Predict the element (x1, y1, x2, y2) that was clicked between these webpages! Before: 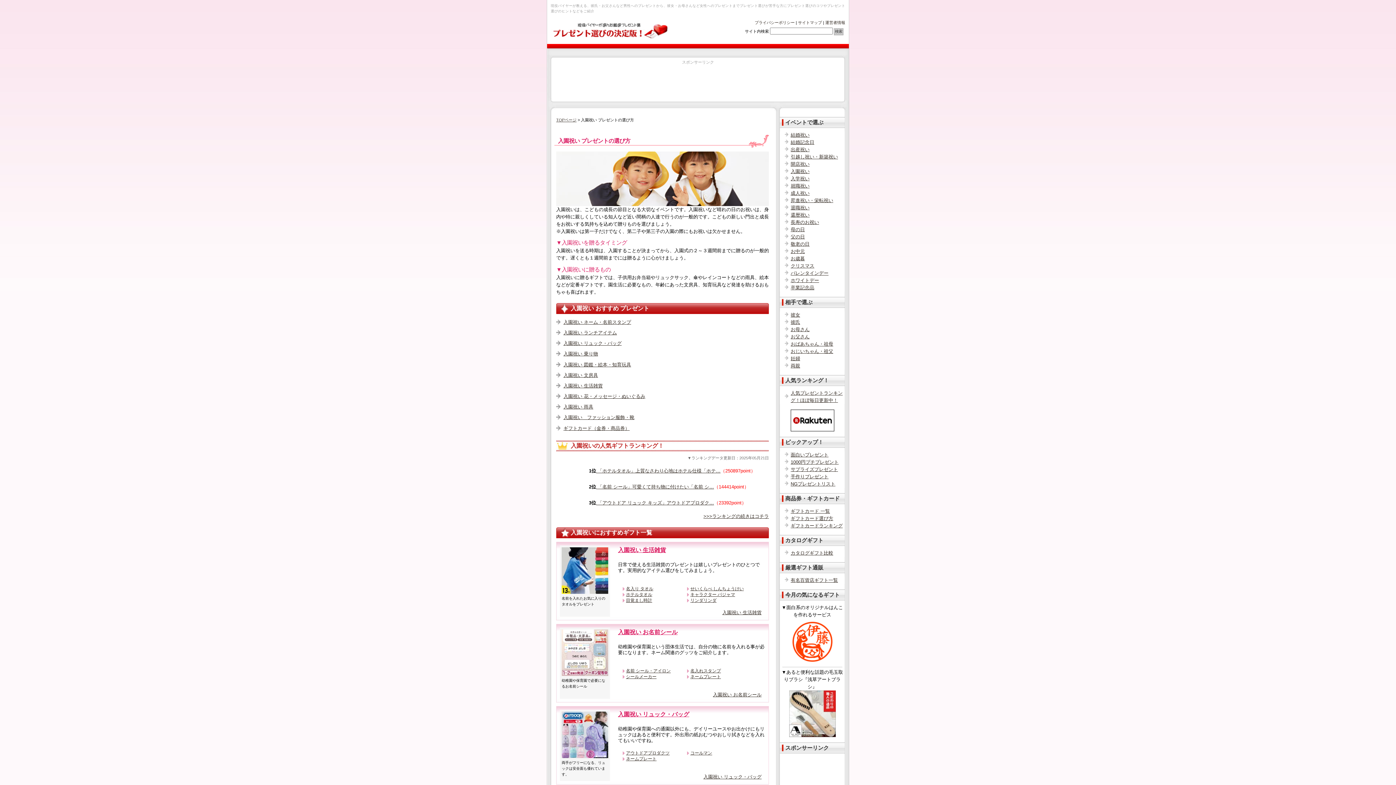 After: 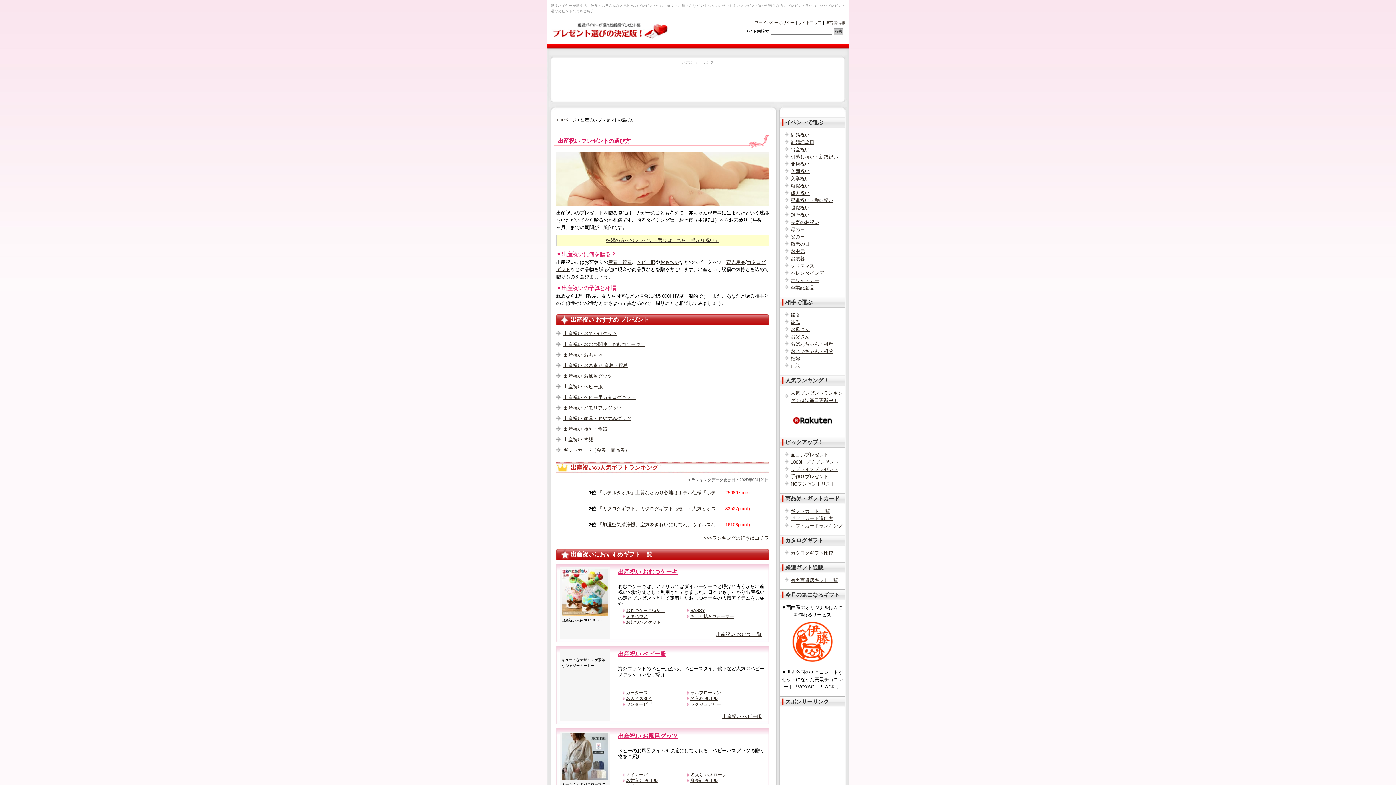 Action: label: 出産祝い bbox: (790, 146, 809, 152)